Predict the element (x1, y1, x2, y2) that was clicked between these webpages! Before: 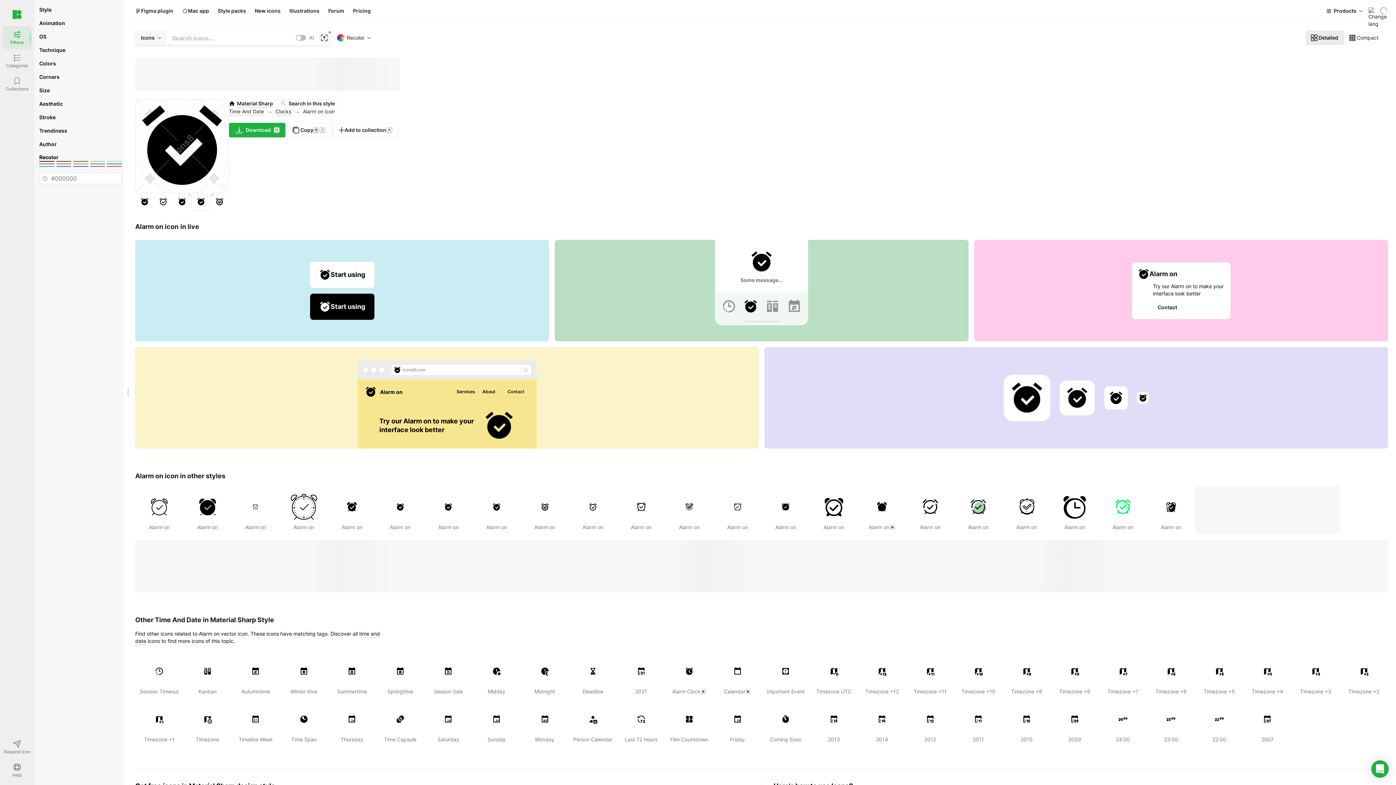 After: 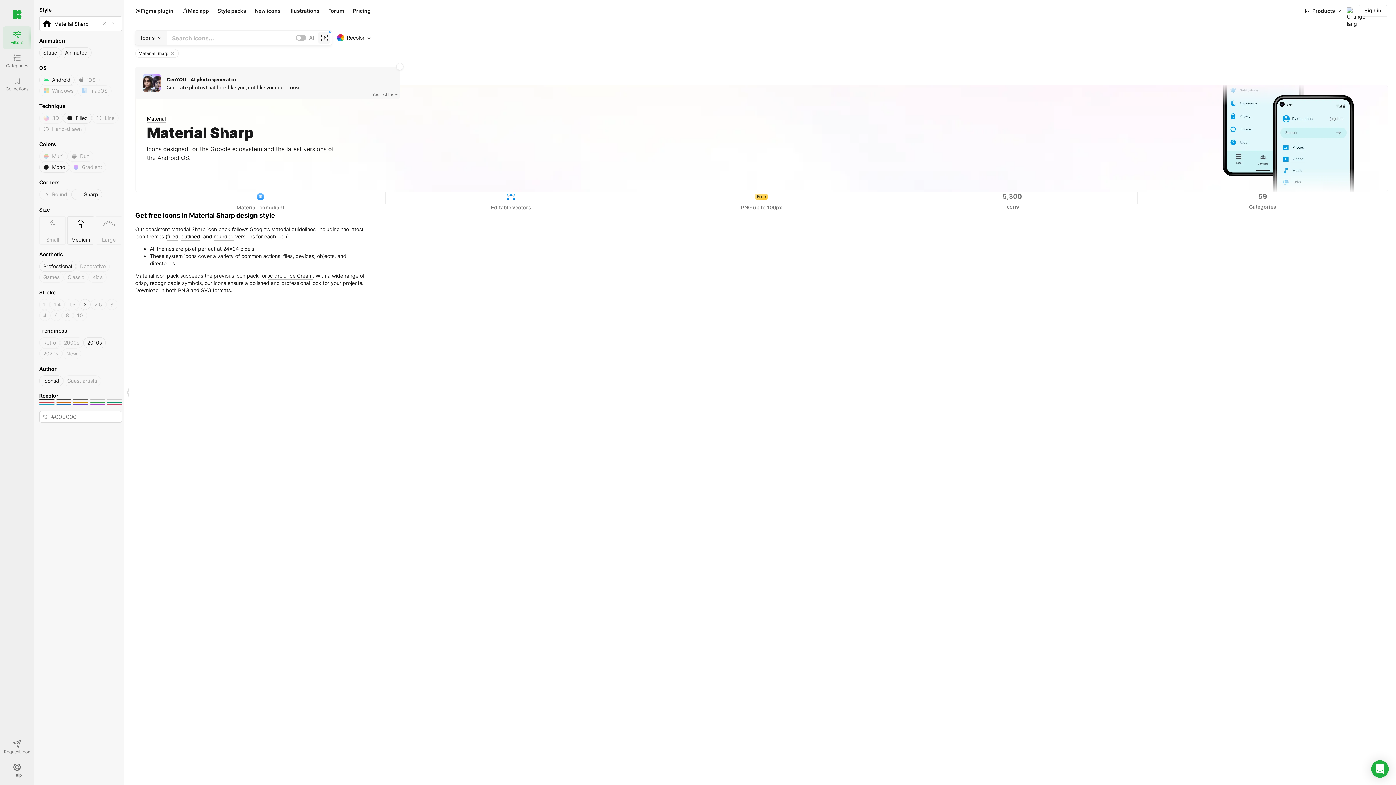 Action: label: Material Sharp bbox: (229, 99, 273, 108)